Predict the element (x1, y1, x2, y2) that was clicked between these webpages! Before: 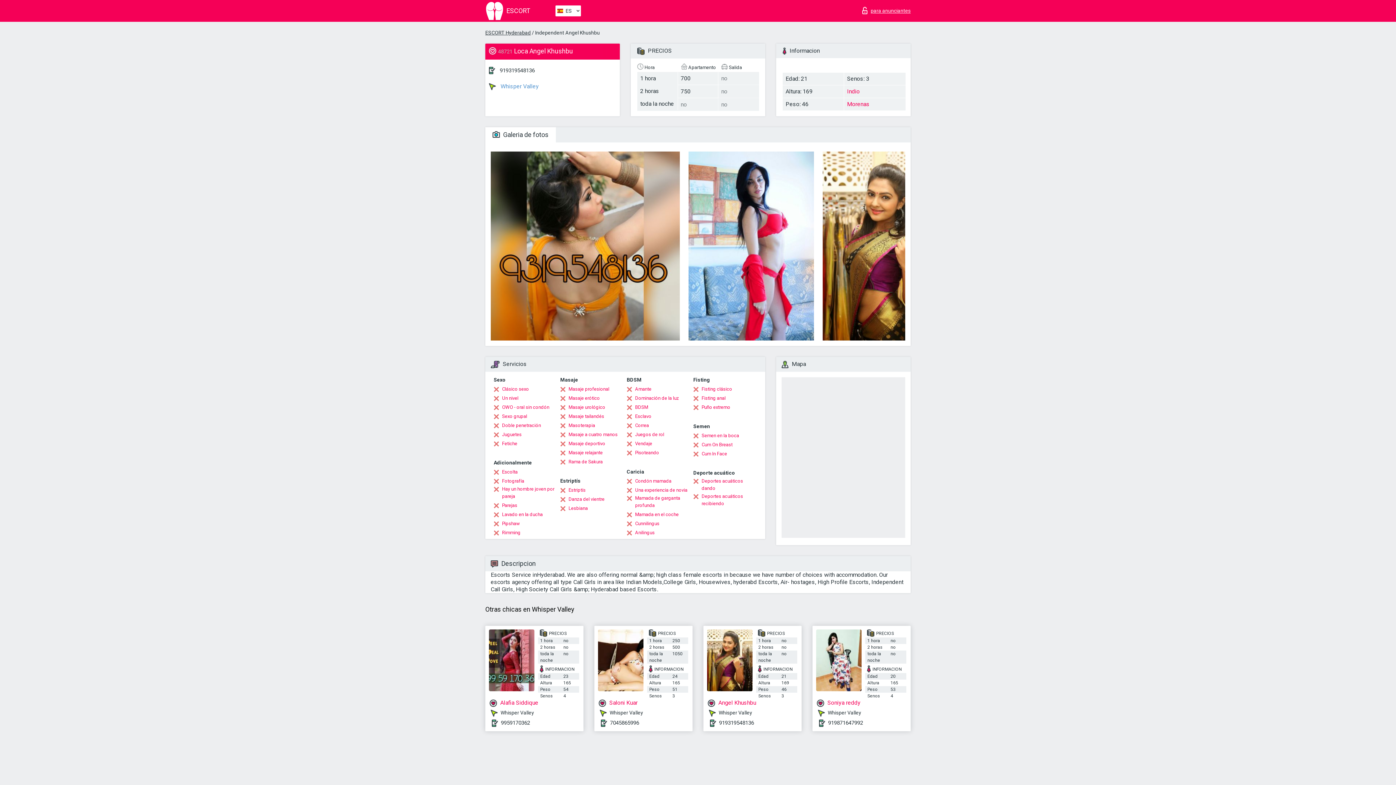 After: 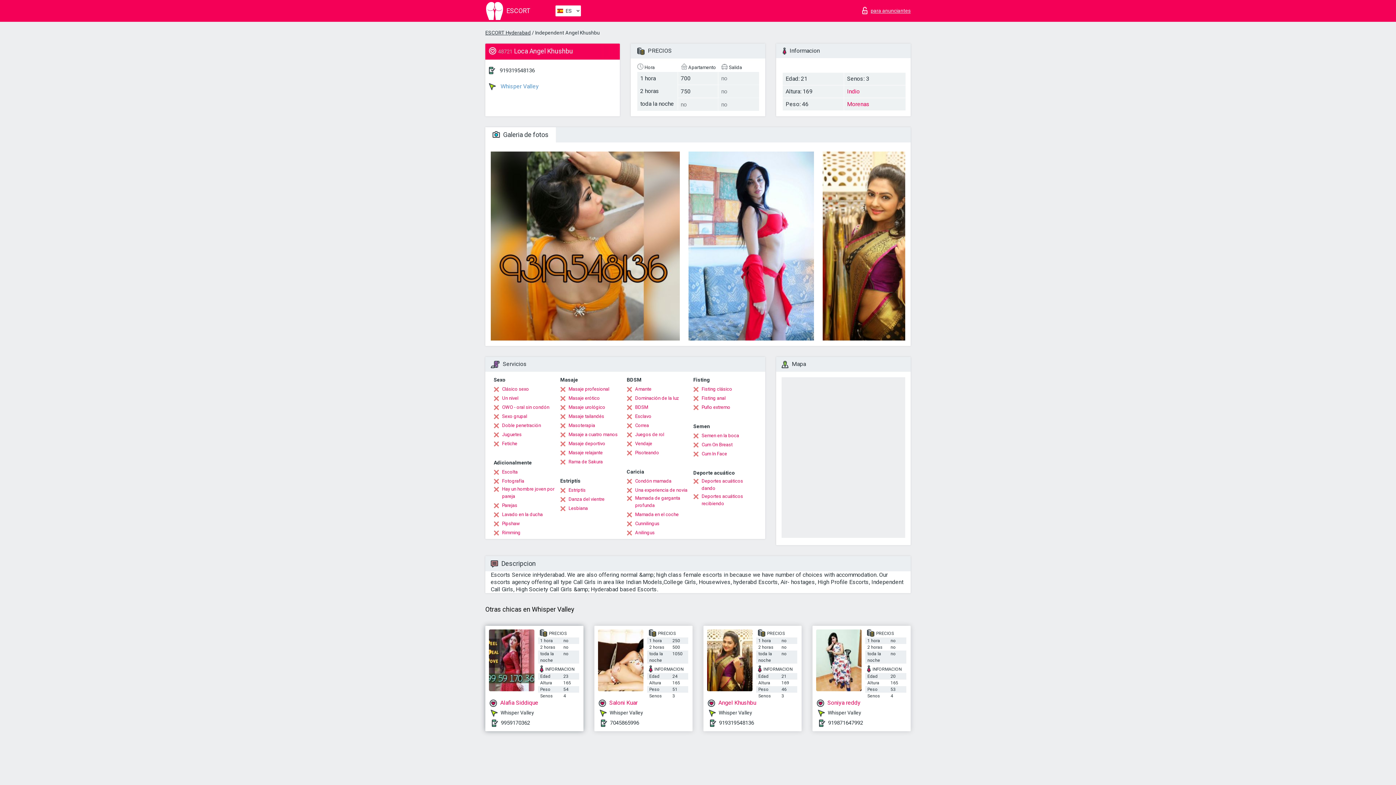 Action: bbox: (489, 629, 534, 691)